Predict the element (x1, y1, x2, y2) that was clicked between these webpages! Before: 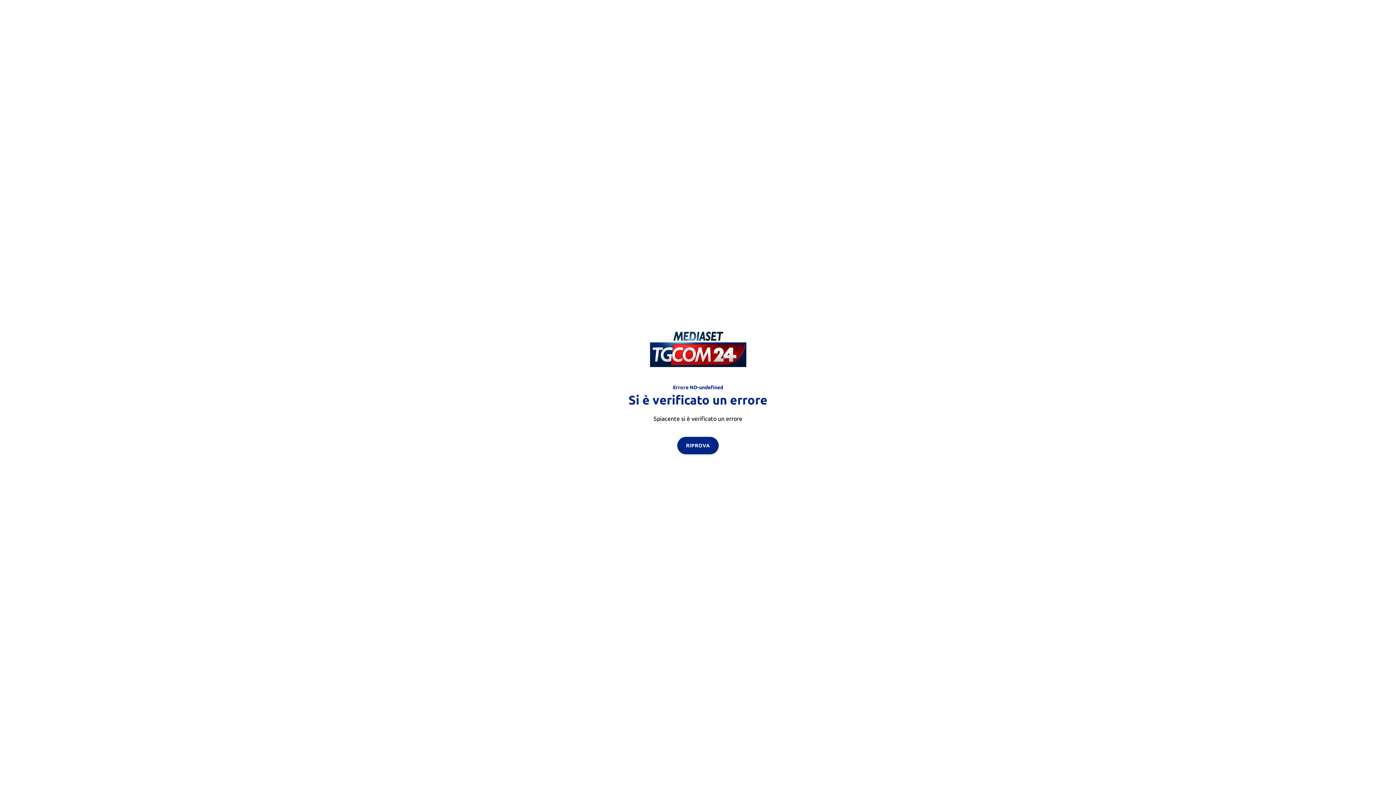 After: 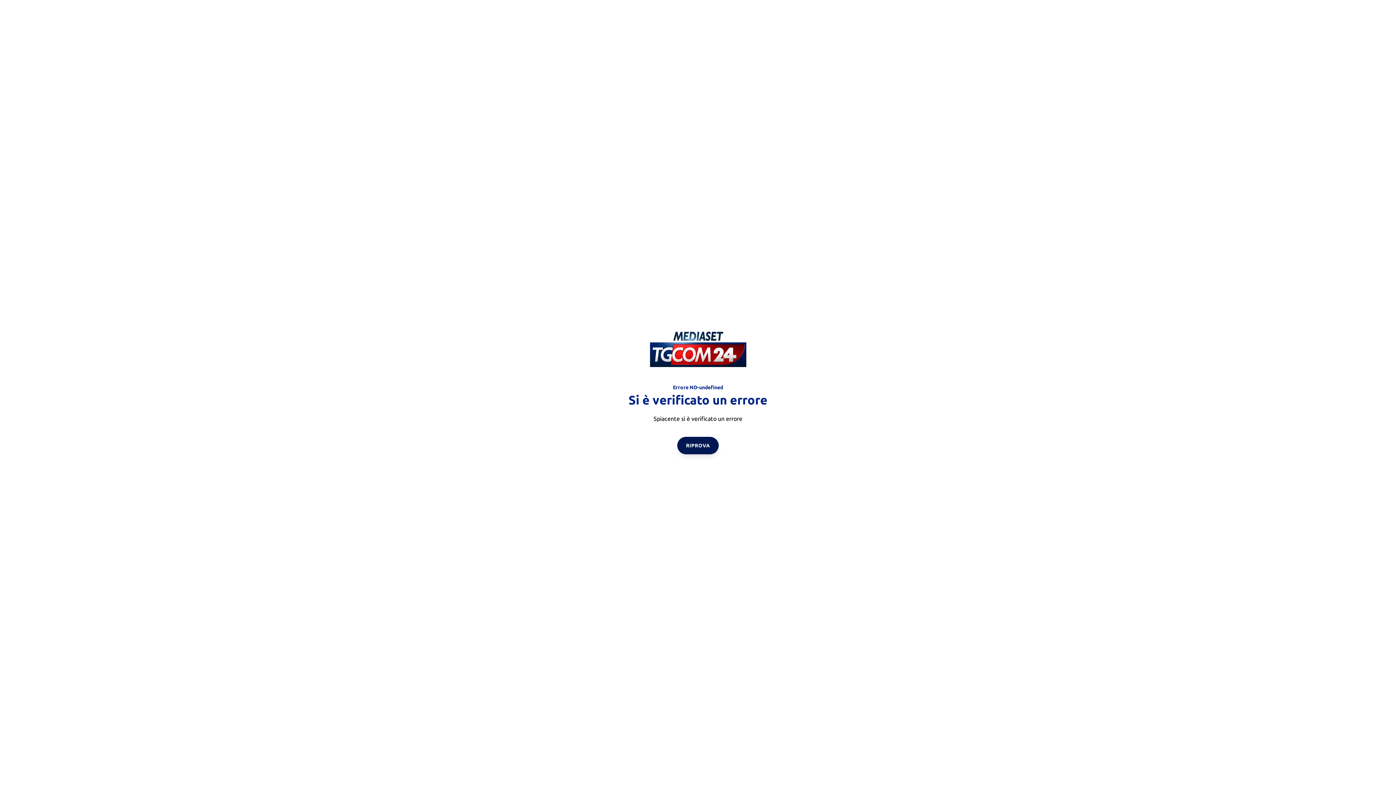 Action: label: RIPROVA bbox: (677, 436, 718, 454)